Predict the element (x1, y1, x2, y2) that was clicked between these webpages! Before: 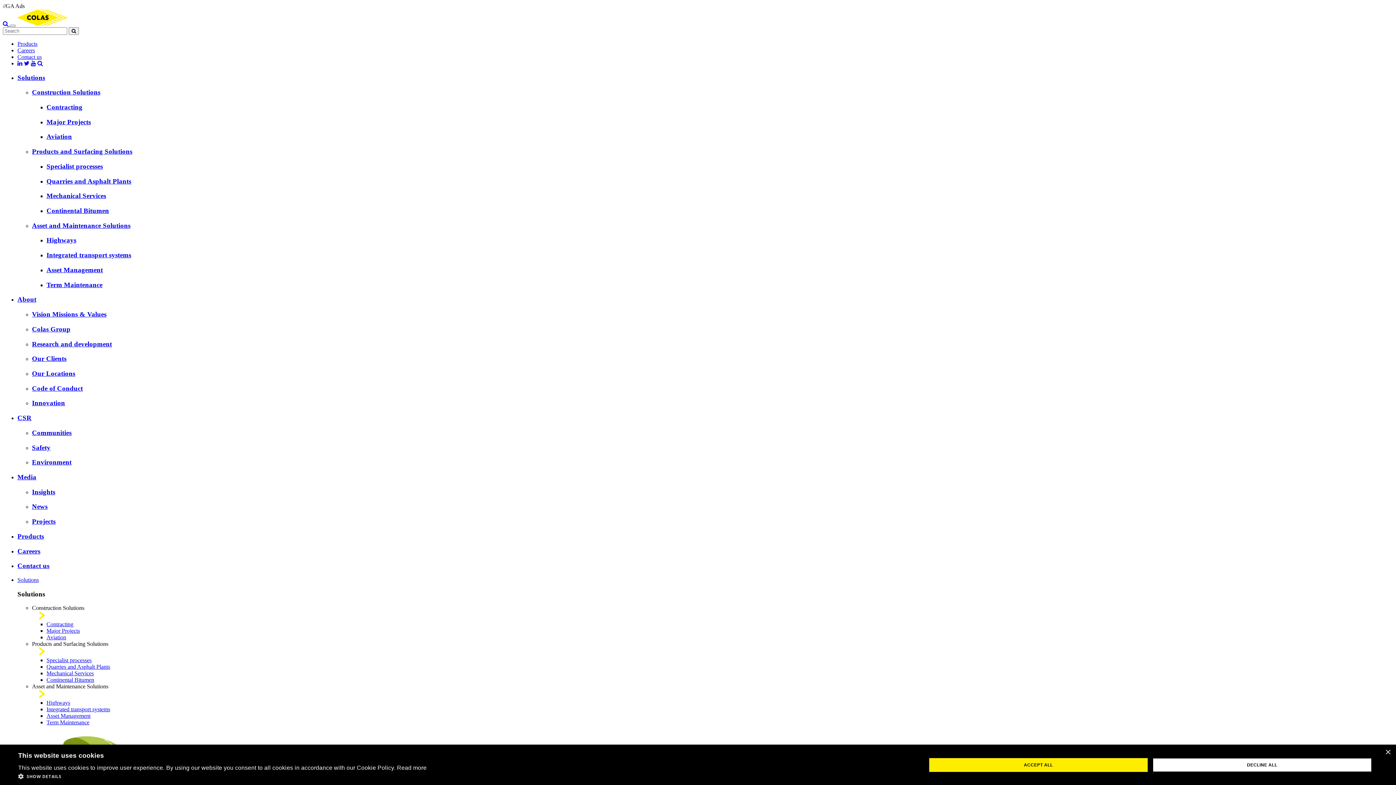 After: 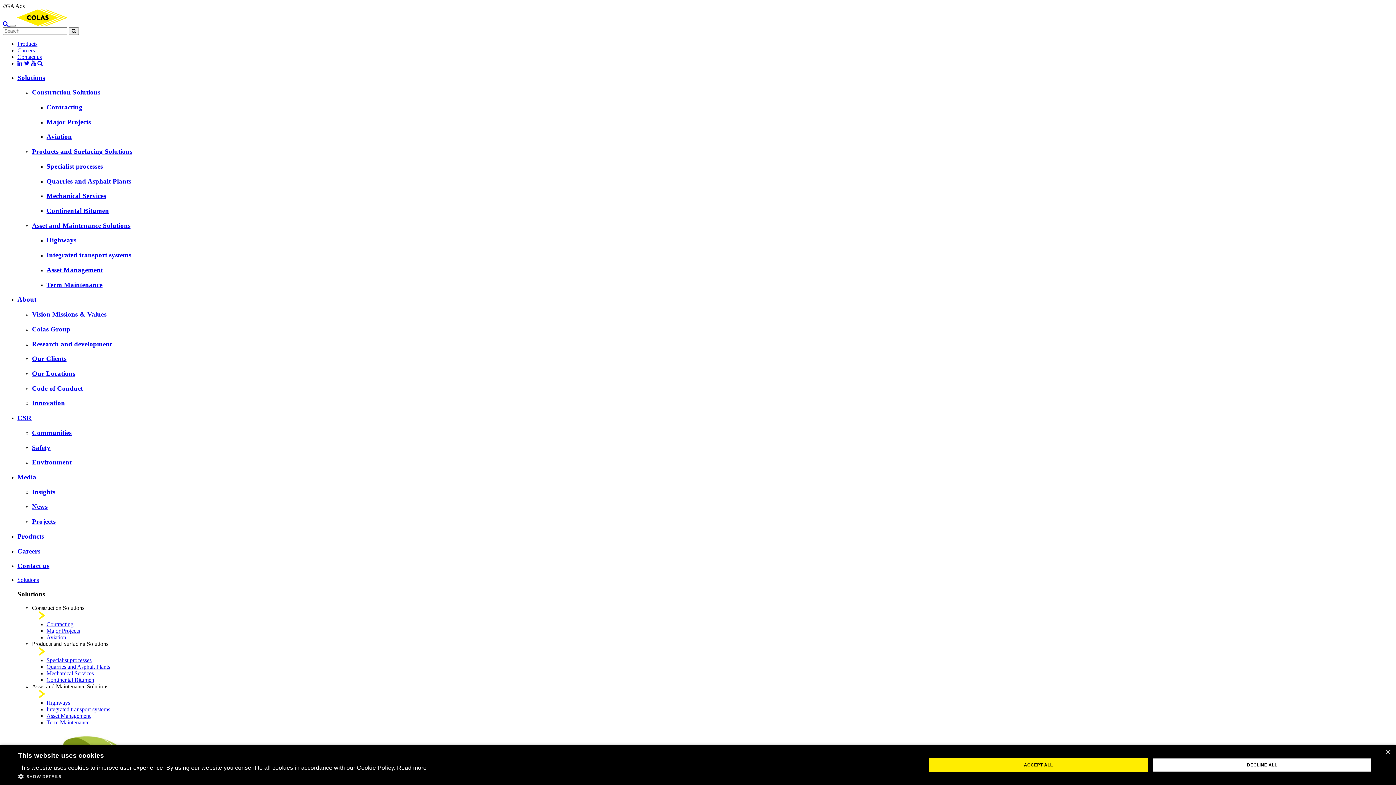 Action: bbox: (17, 60, 22, 66) label: LinkedIn